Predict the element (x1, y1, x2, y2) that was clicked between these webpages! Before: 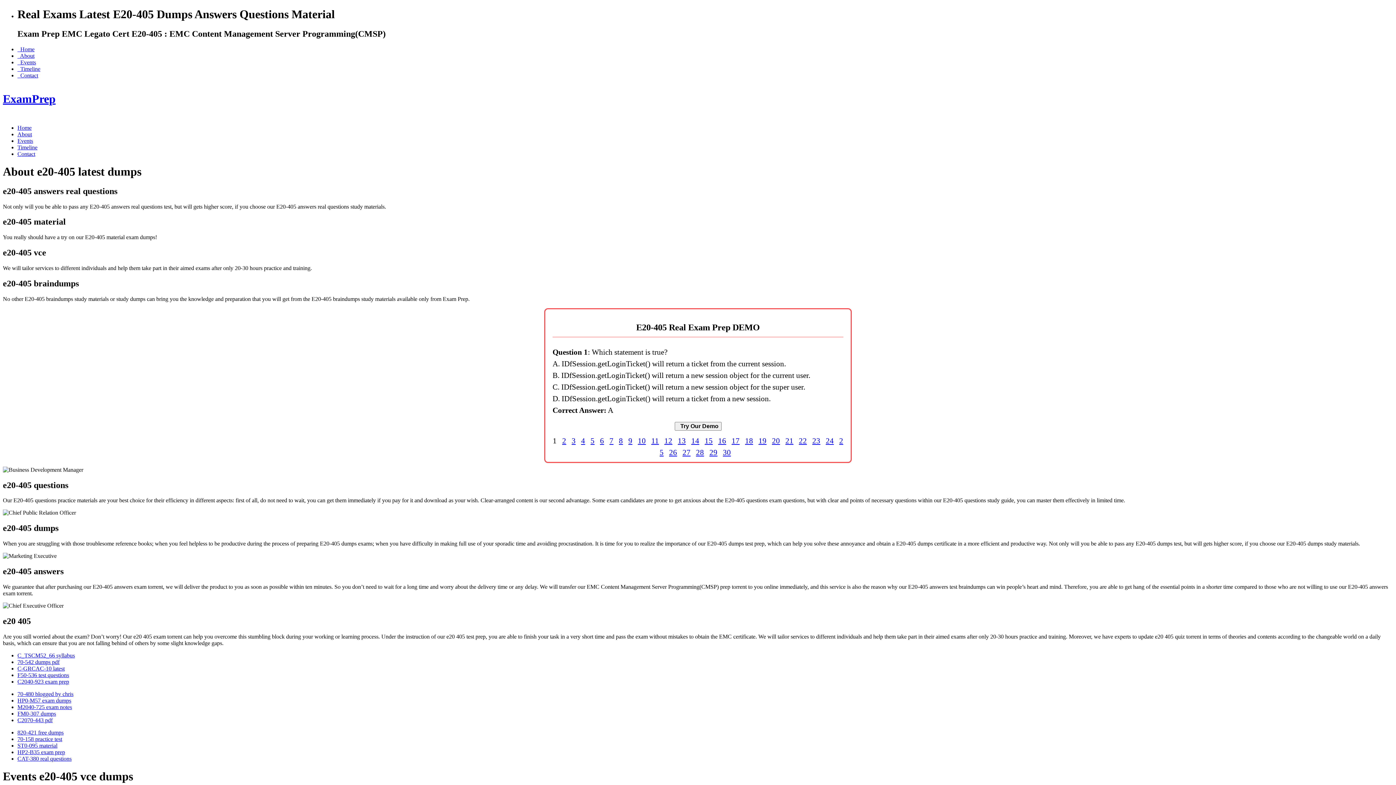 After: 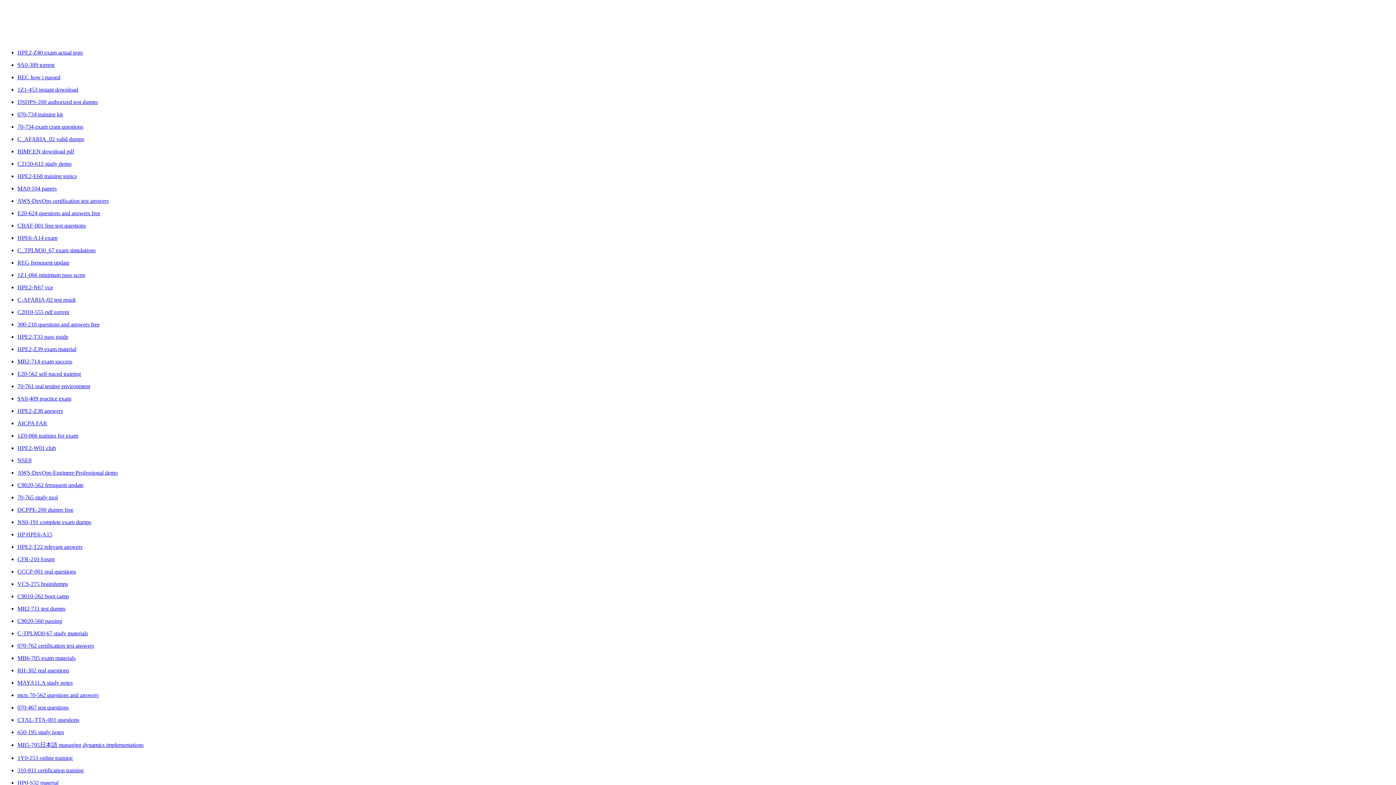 Action: label: ExamPrep bbox: (2, 92, 1393, 105)